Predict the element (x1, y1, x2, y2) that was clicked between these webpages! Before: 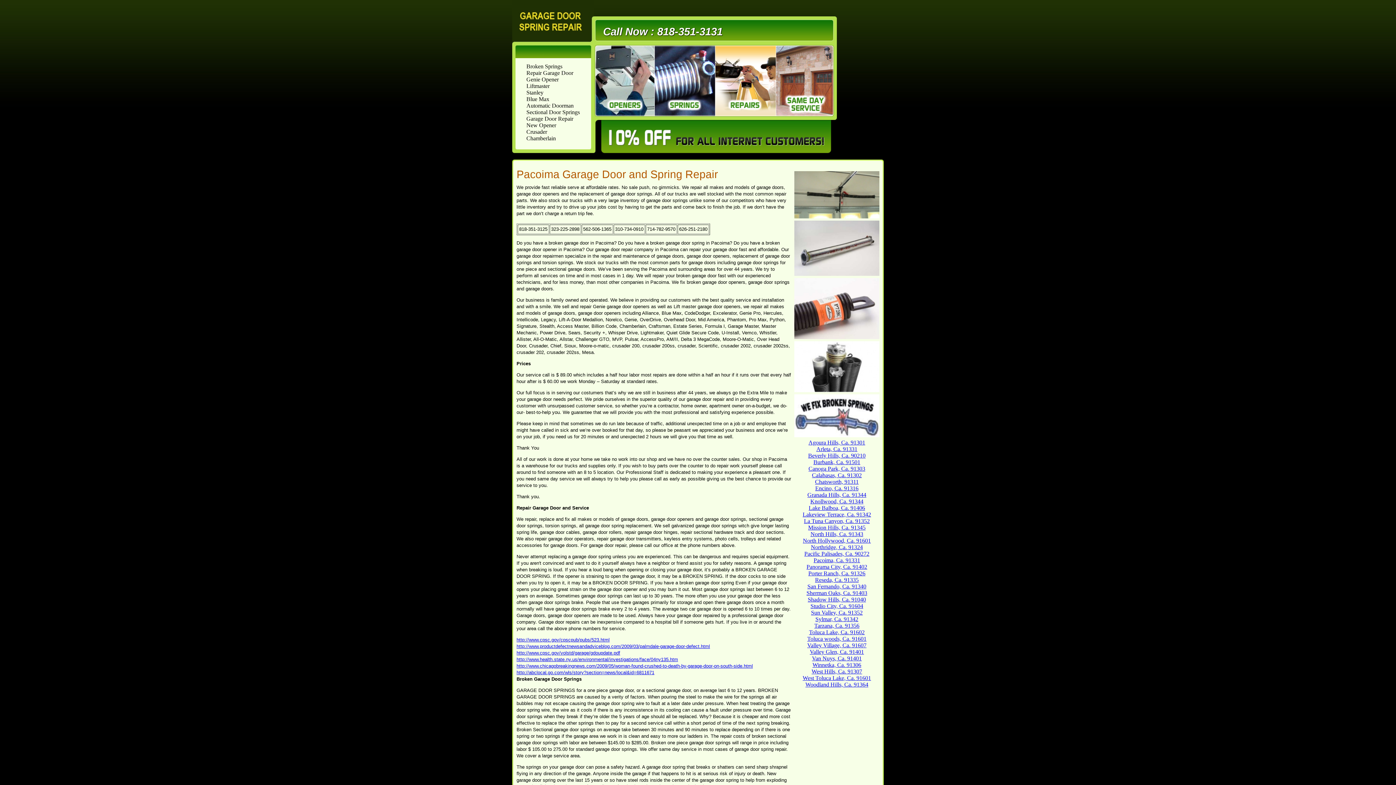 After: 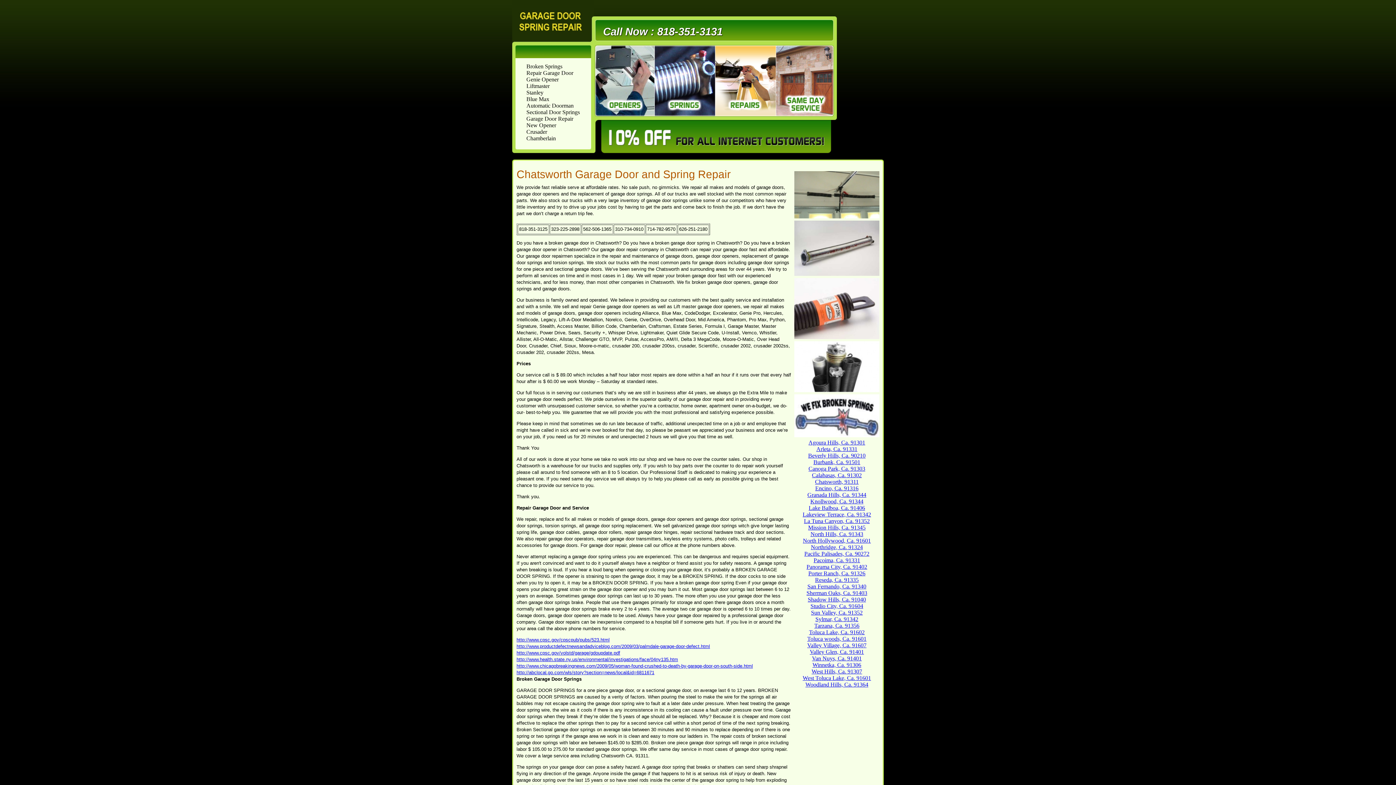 Action: label: Chatsworth, 91311 bbox: (815, 478, 858, 485)